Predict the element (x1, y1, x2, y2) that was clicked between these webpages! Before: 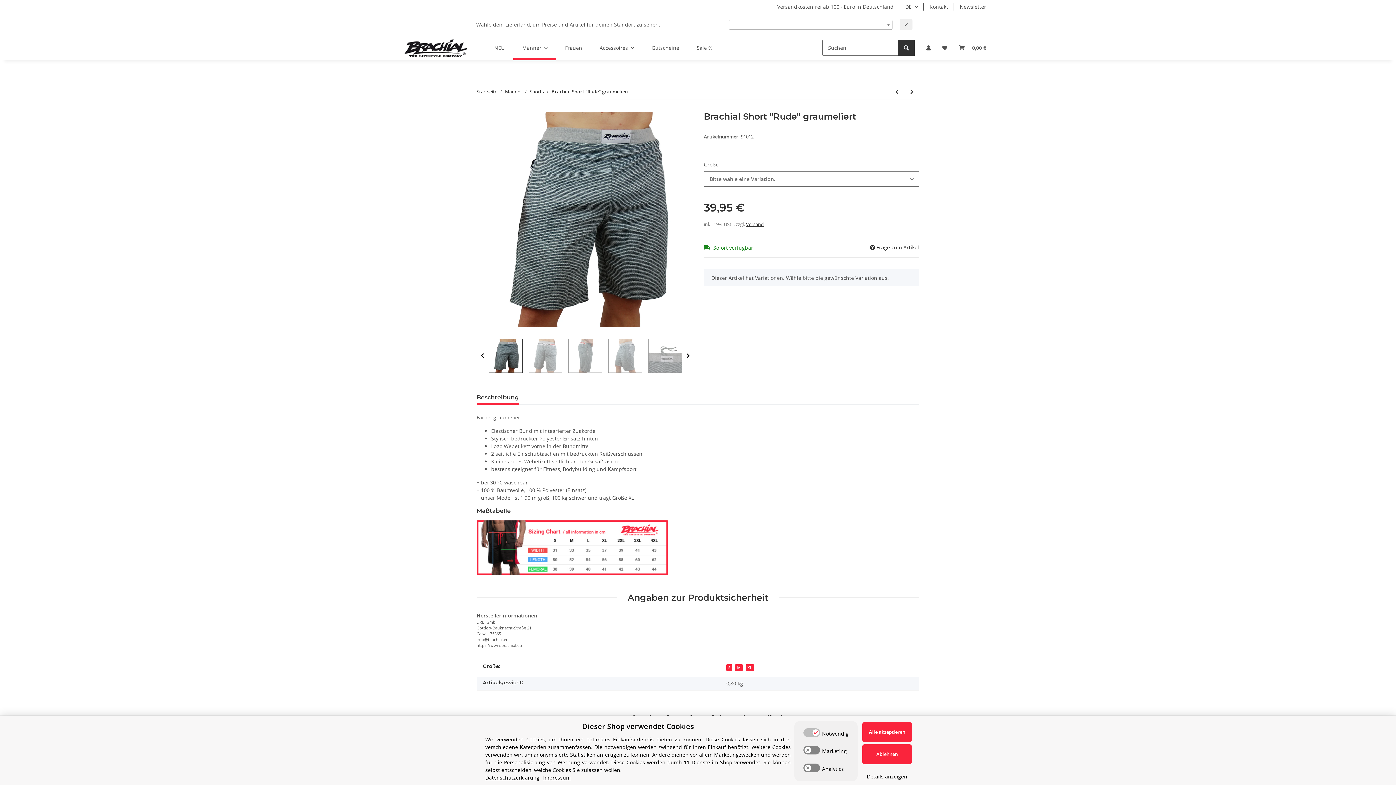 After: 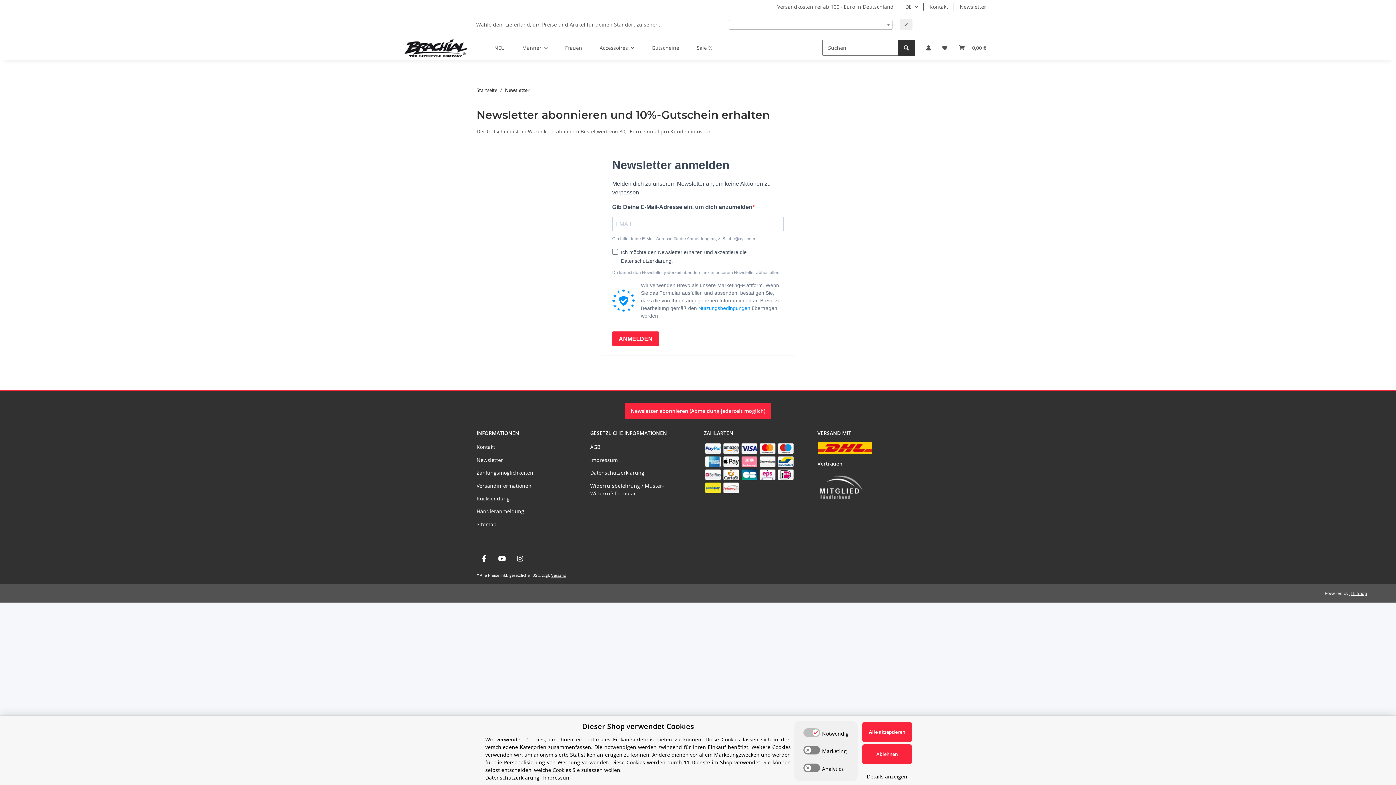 Action: label: Newsletter bbox: (954, 0, 992, 13)